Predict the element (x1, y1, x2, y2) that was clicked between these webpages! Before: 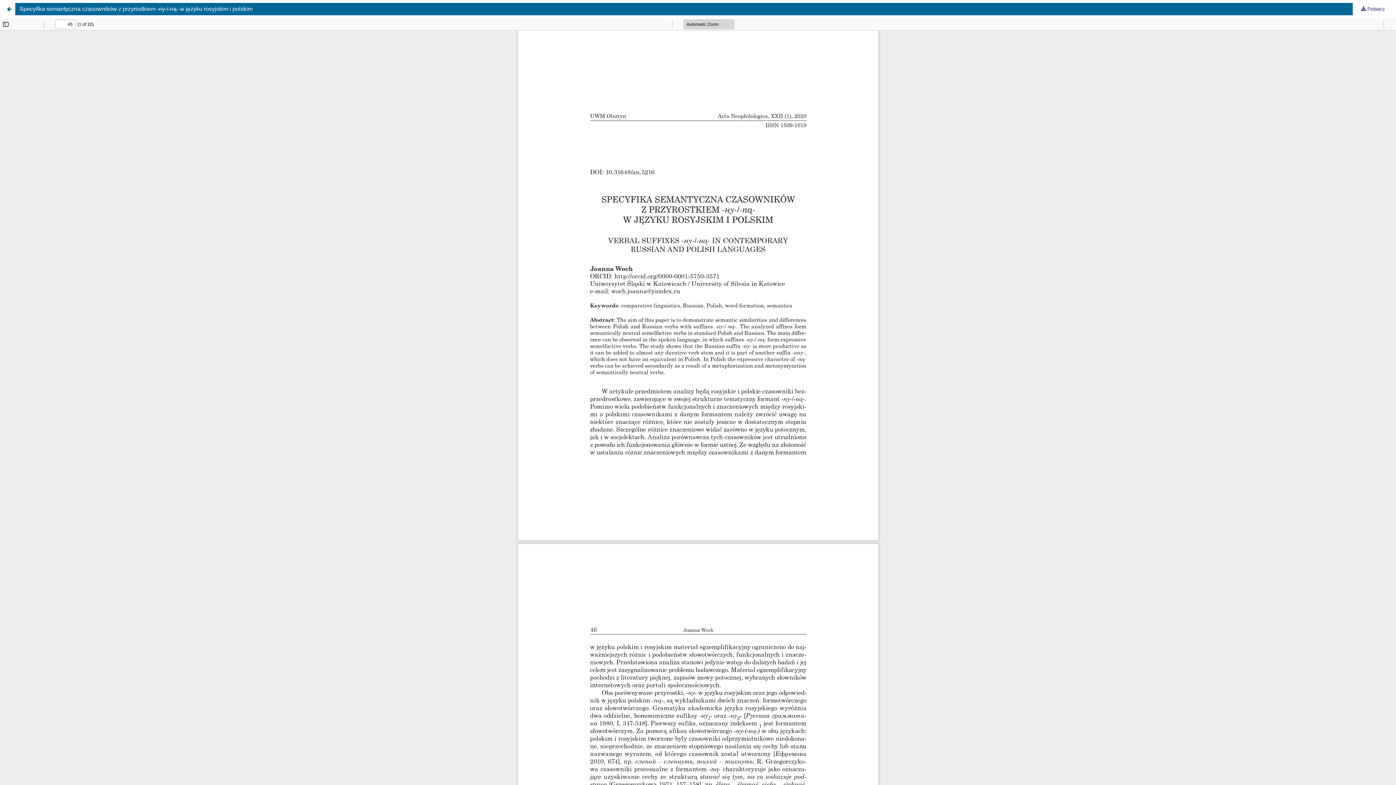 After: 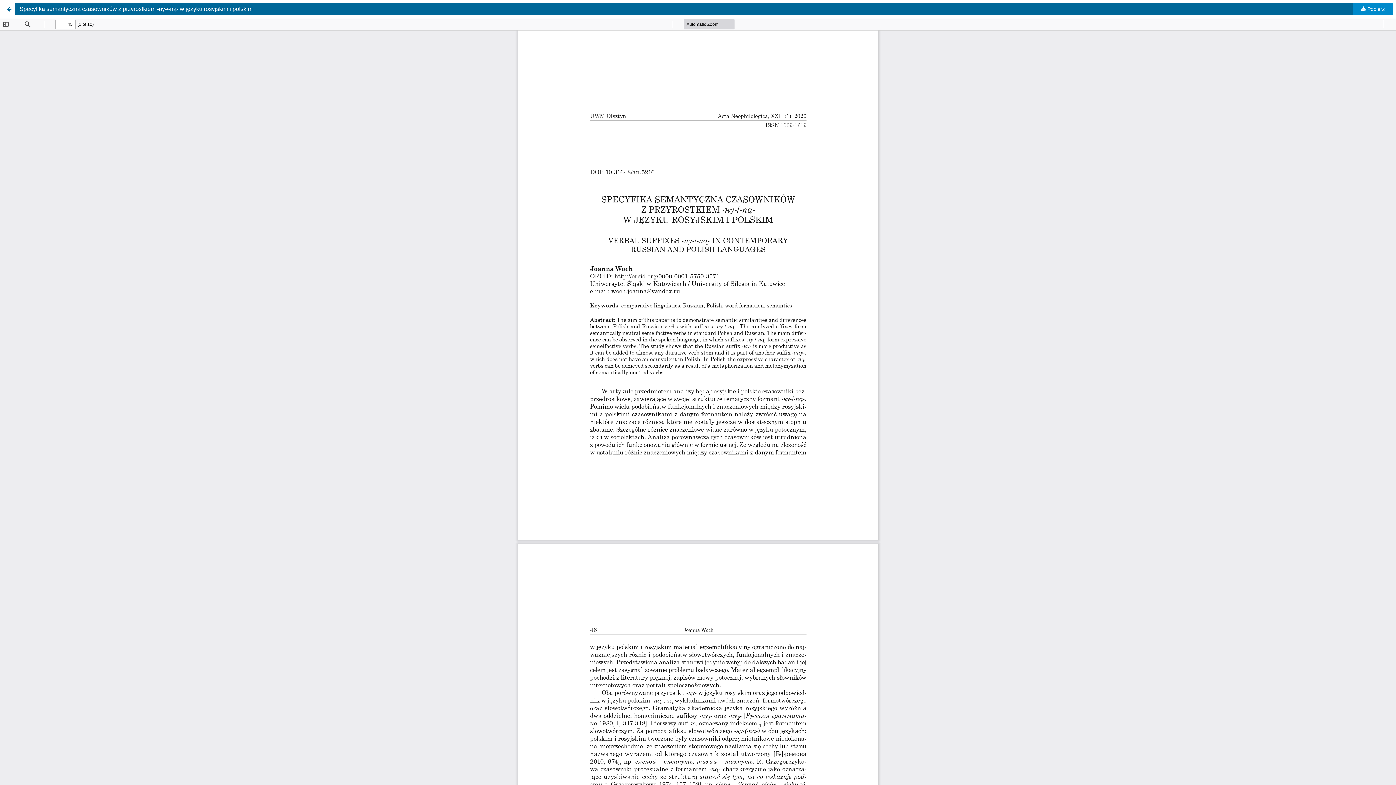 Action: bbox: (1353, 2, 1393, 15) label:  Pobierz